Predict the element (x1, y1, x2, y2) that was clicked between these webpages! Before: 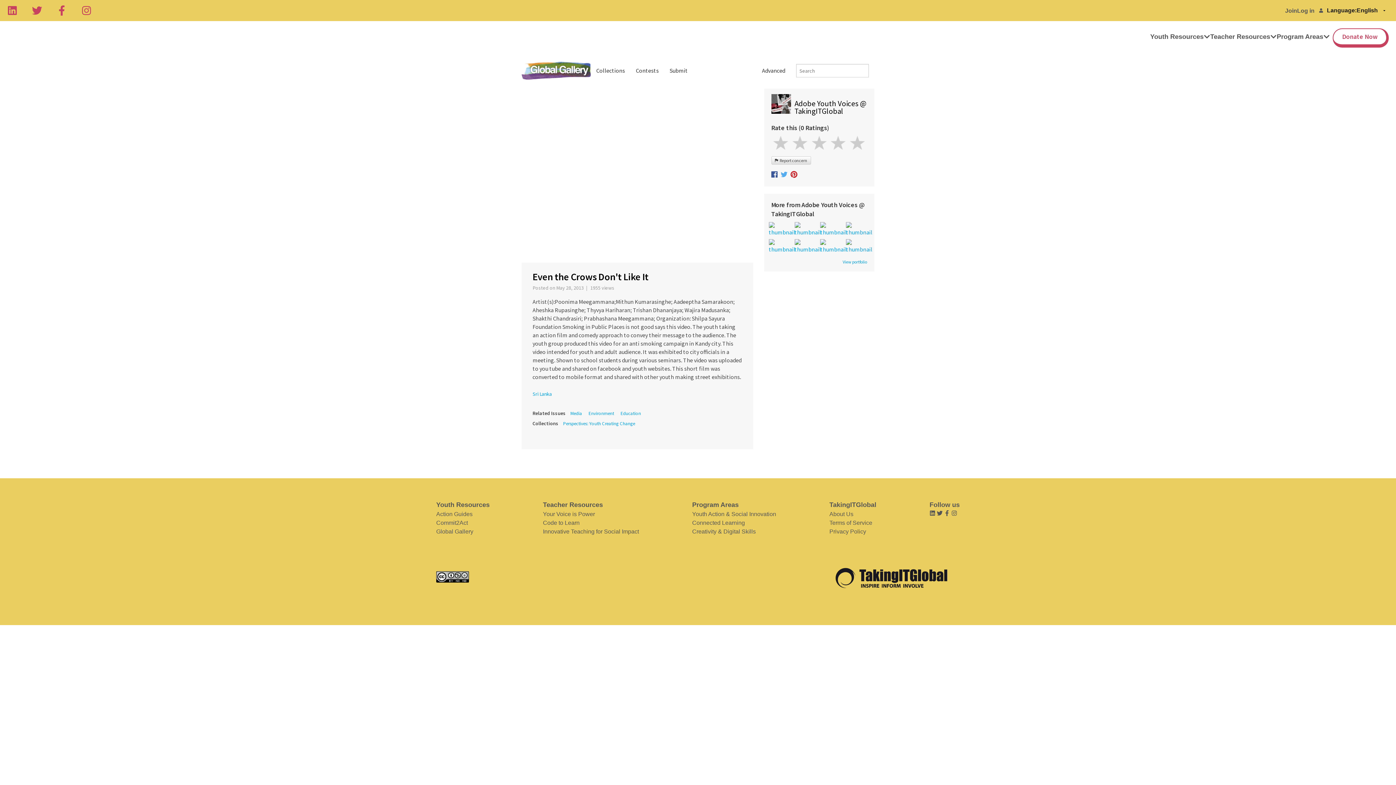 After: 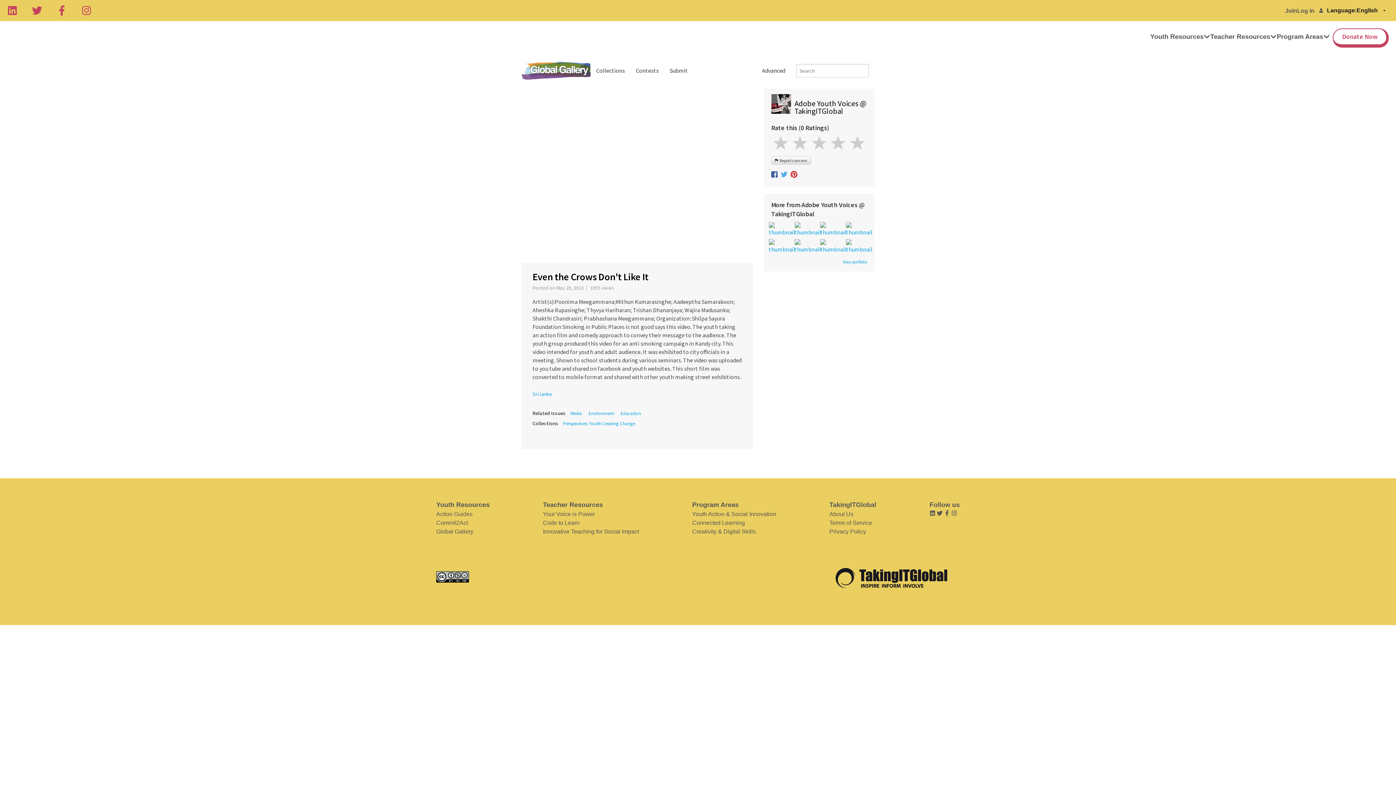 Action: label: About Us bbox: (829, 510, 876, 518)